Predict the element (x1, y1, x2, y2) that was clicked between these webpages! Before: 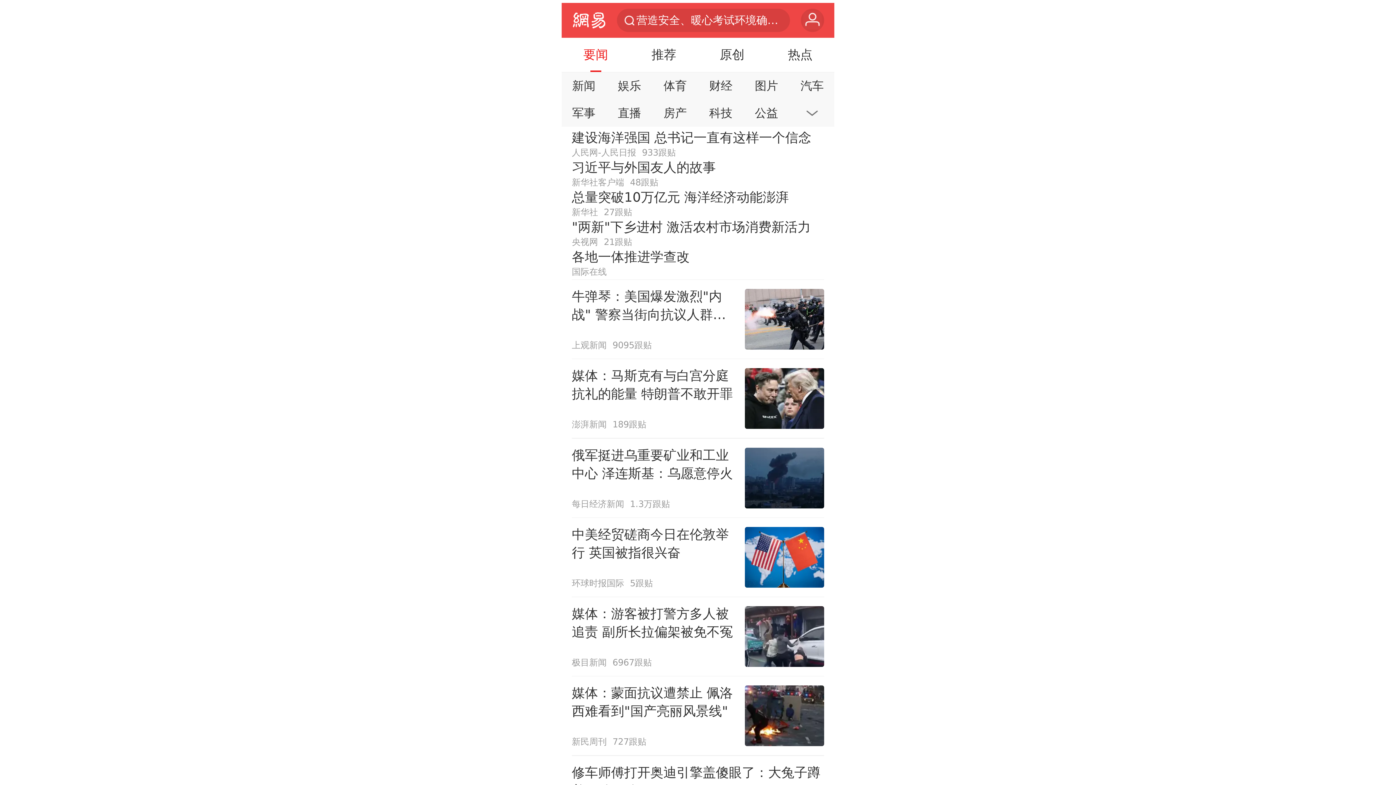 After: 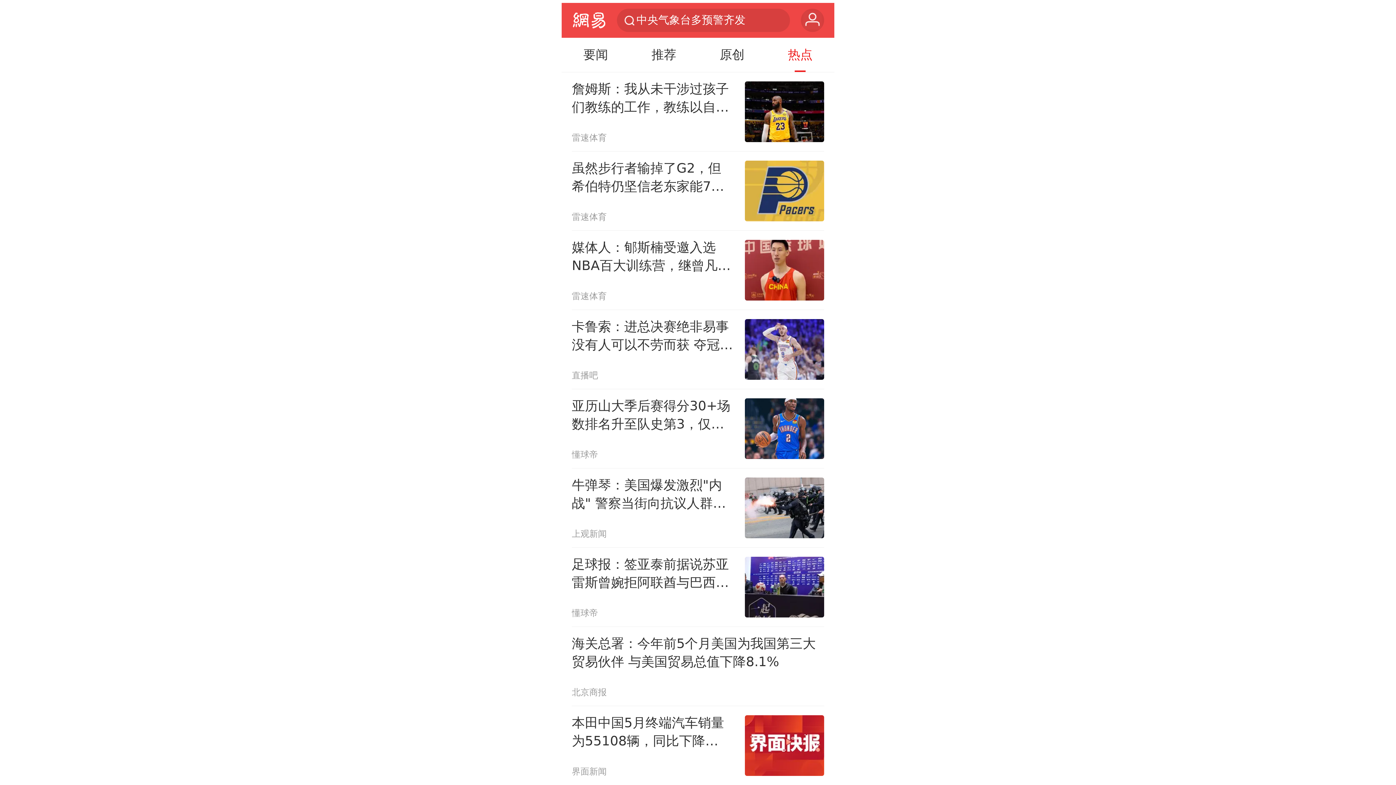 Action: bbox: (769, 37, 830, 72) label: 热点